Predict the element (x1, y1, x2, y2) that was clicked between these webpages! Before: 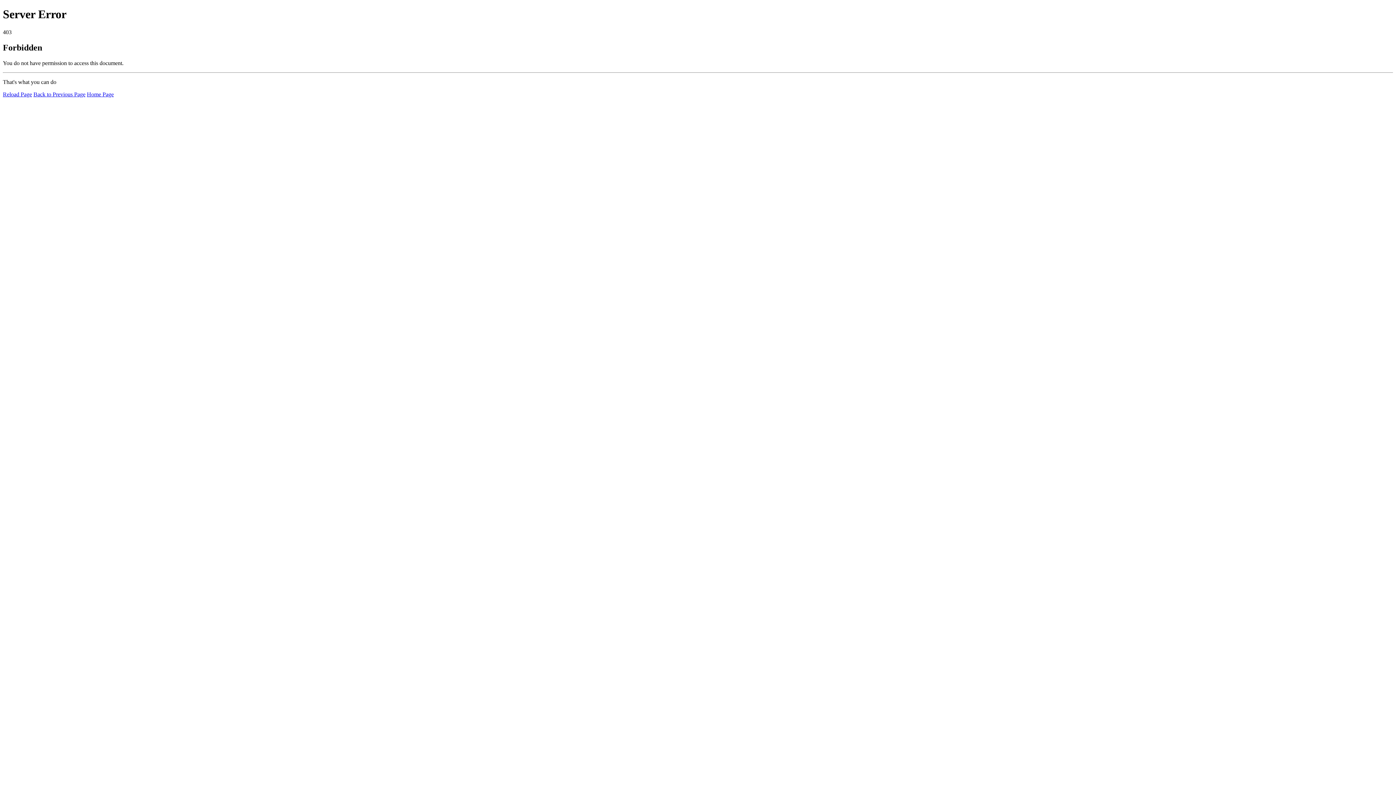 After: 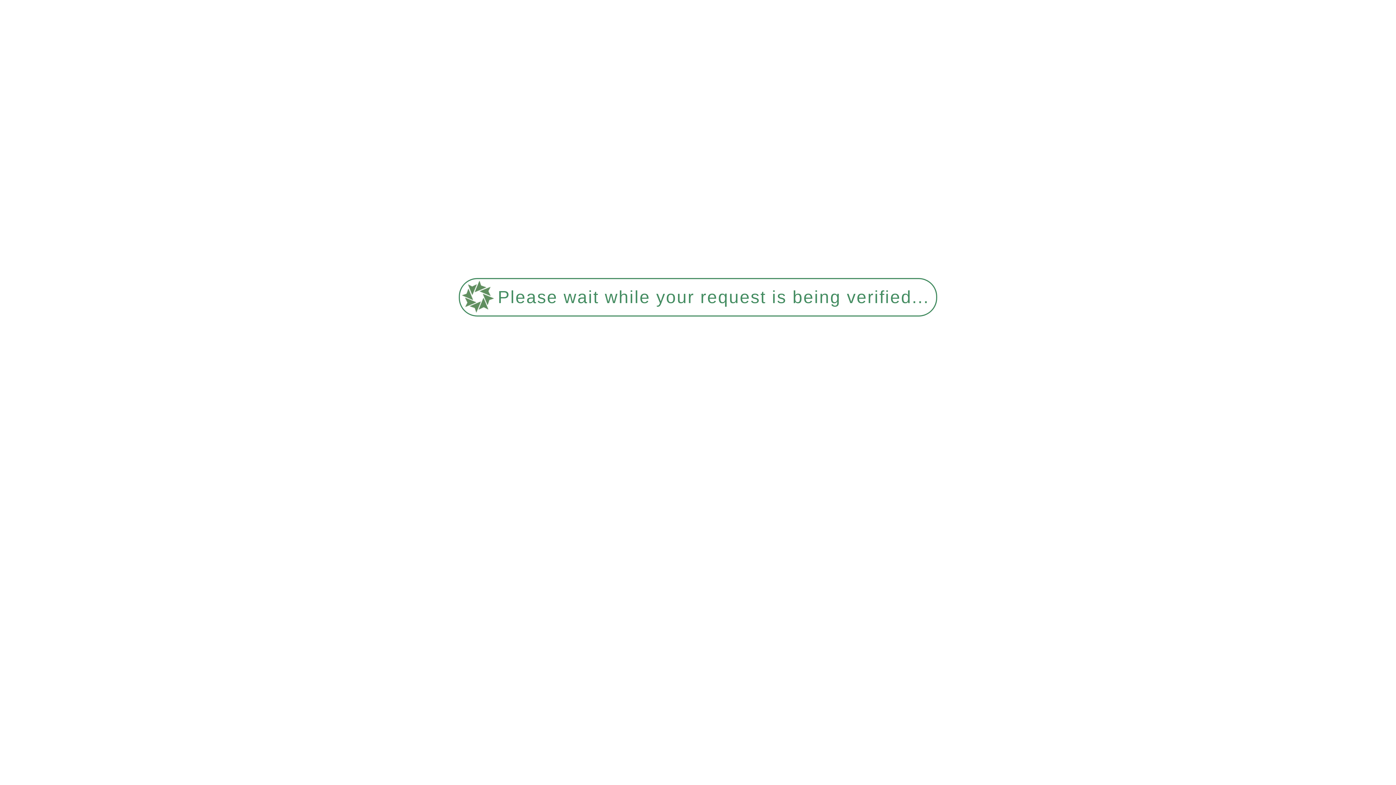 Action: bbox: (2, 91, 32, 97) label: Reload Page